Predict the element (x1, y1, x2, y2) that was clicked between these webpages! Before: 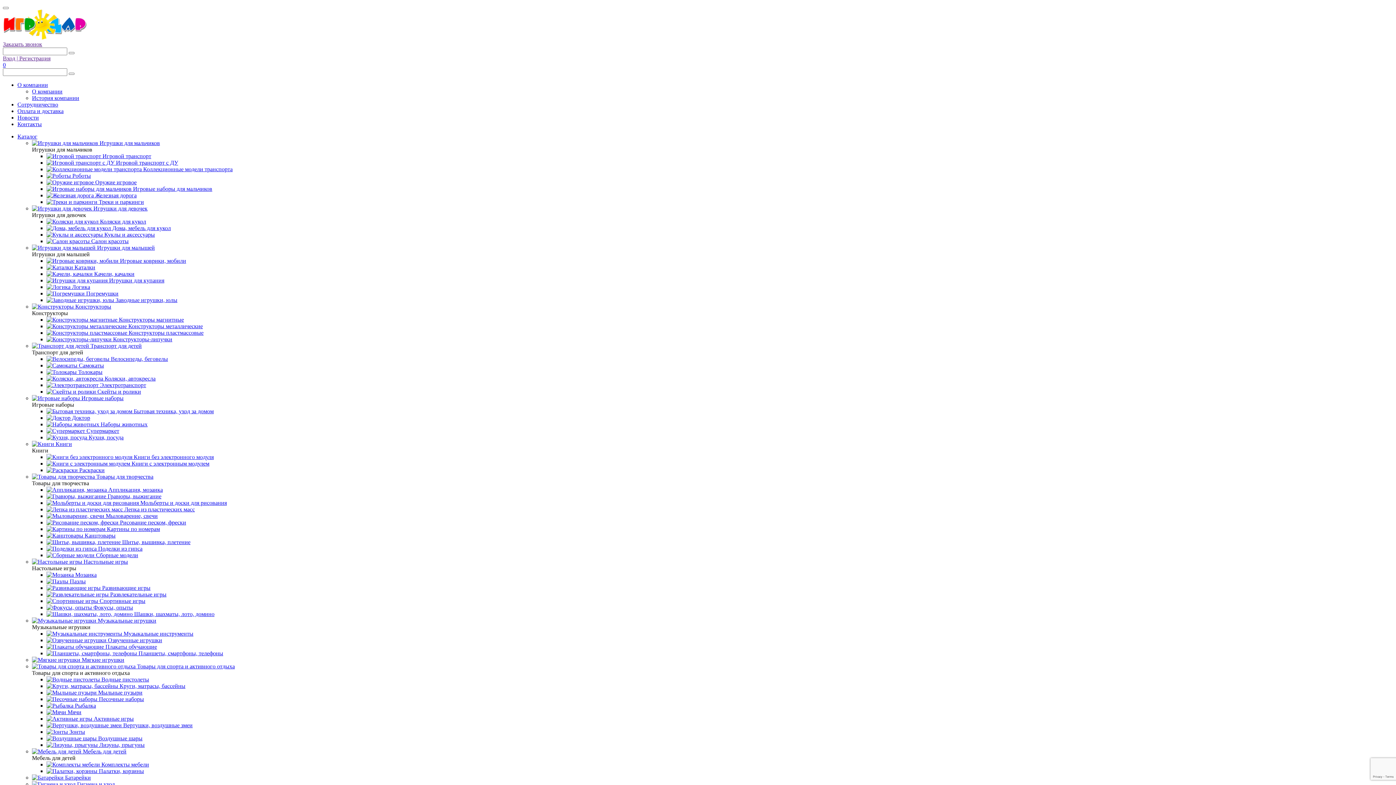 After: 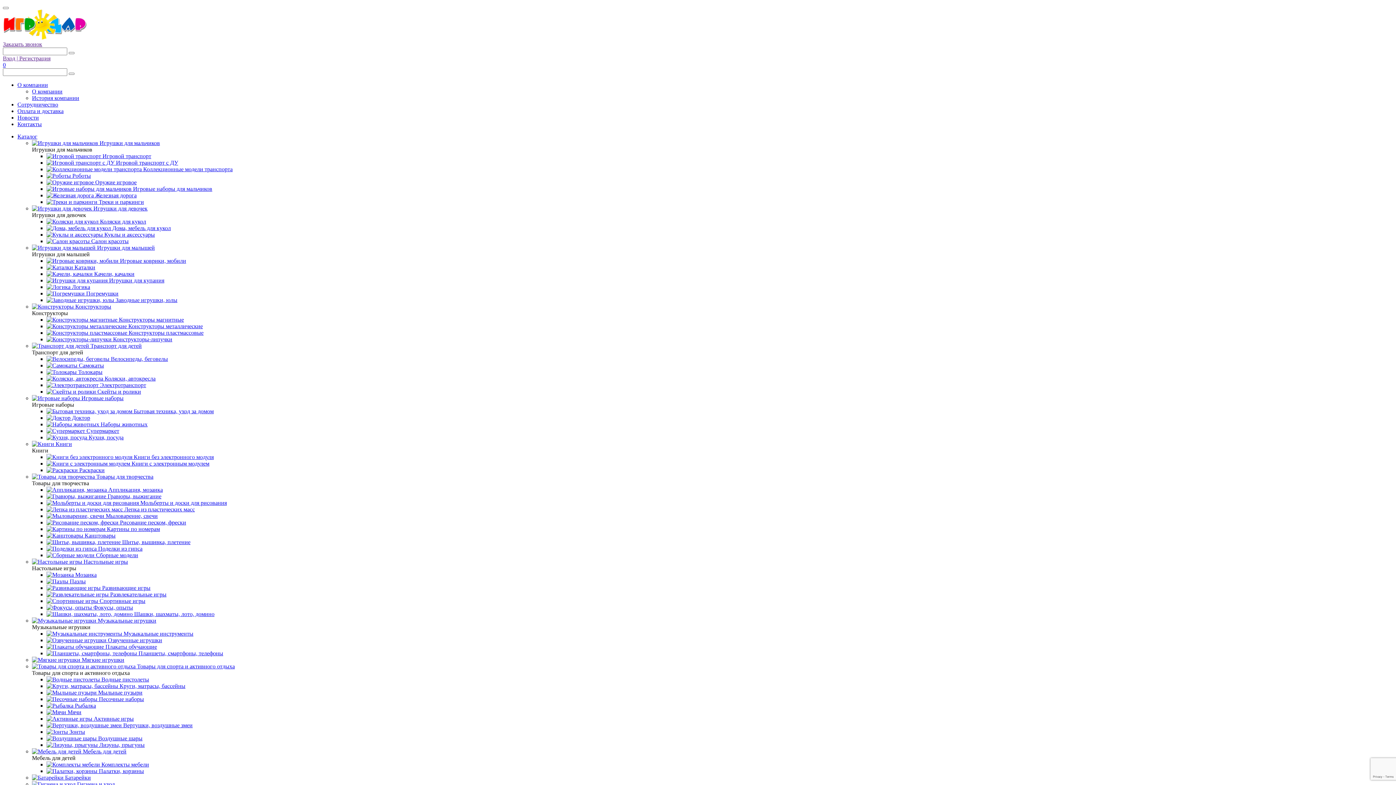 Action: bbox: (32, 395, 123, 401) label:  Игровые наборы